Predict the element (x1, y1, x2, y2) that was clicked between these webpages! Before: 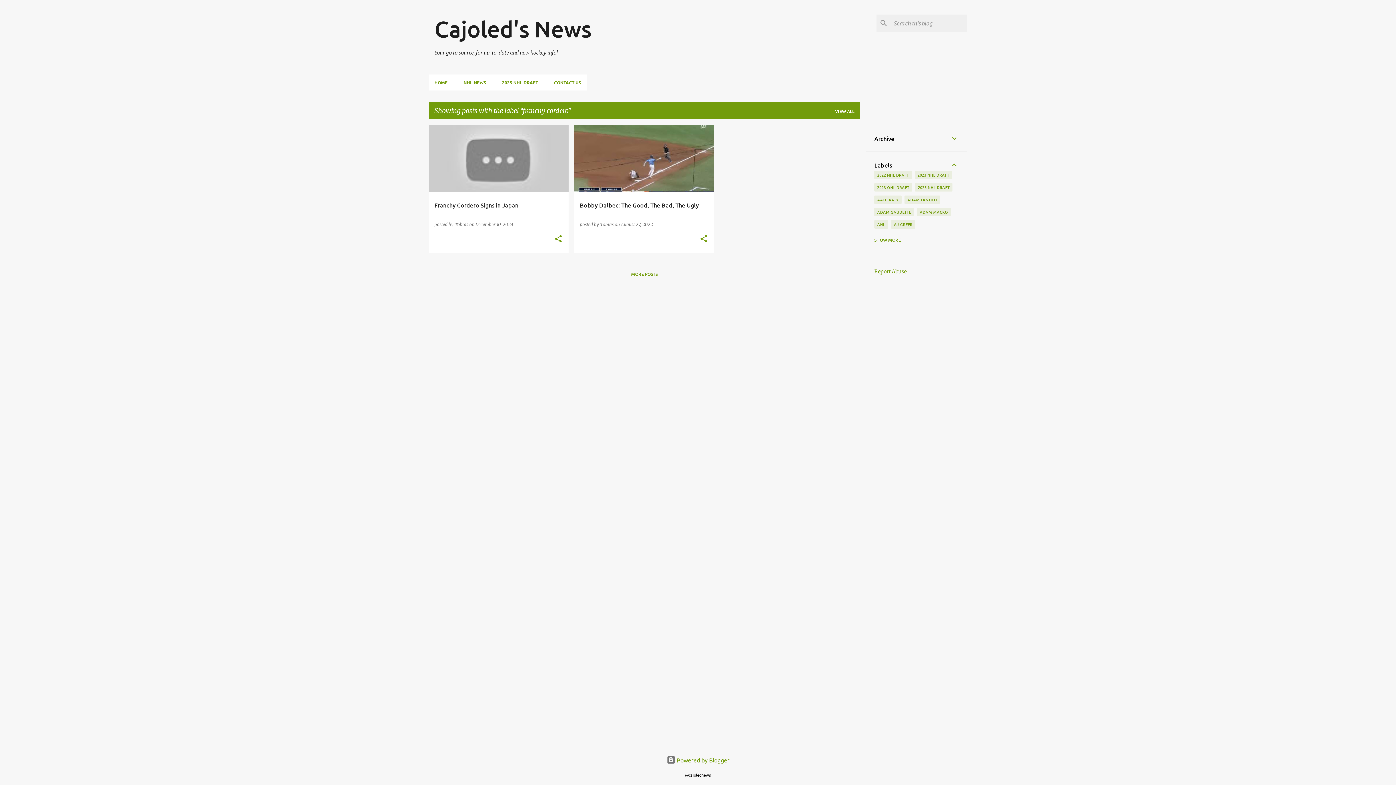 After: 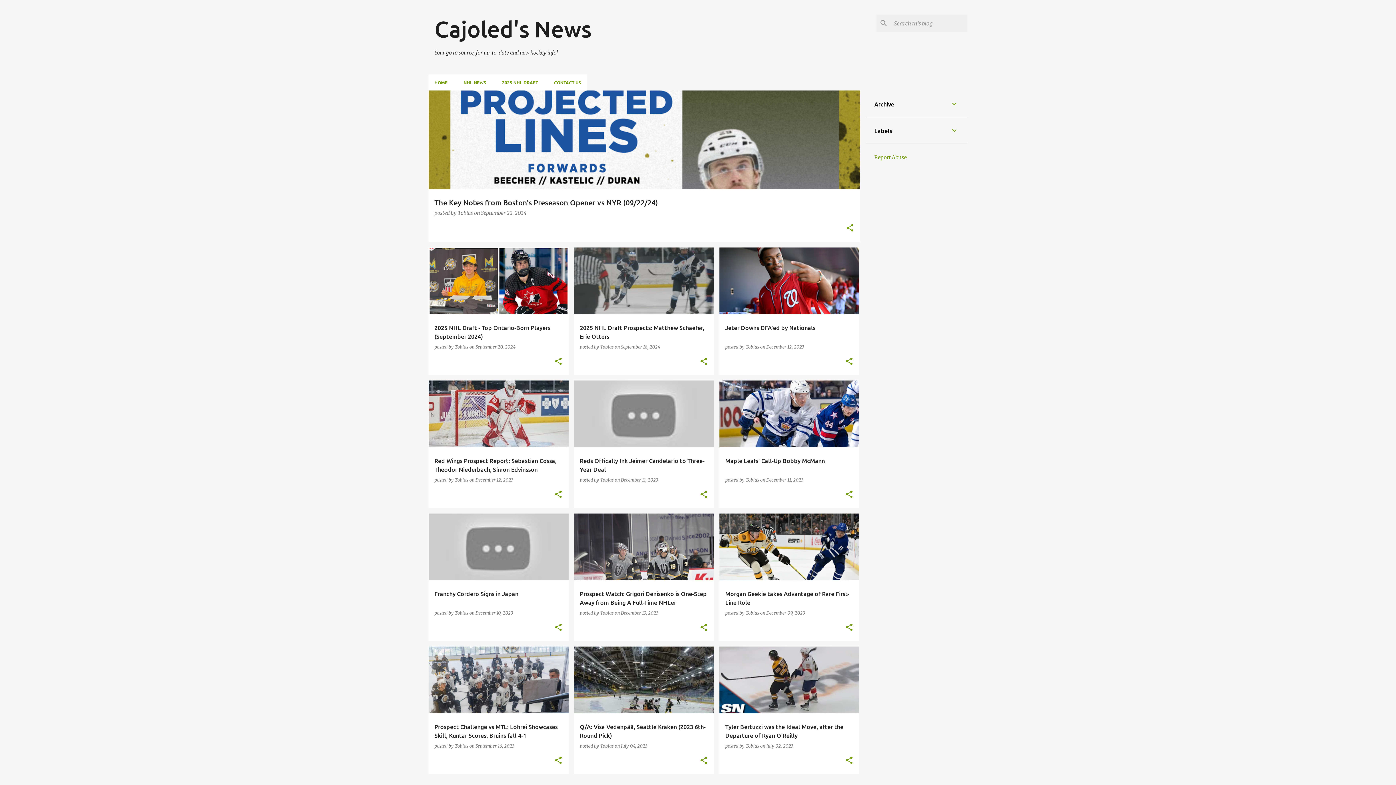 Action: bbox: (824, 108, 854, 114) label: VIEW ALL